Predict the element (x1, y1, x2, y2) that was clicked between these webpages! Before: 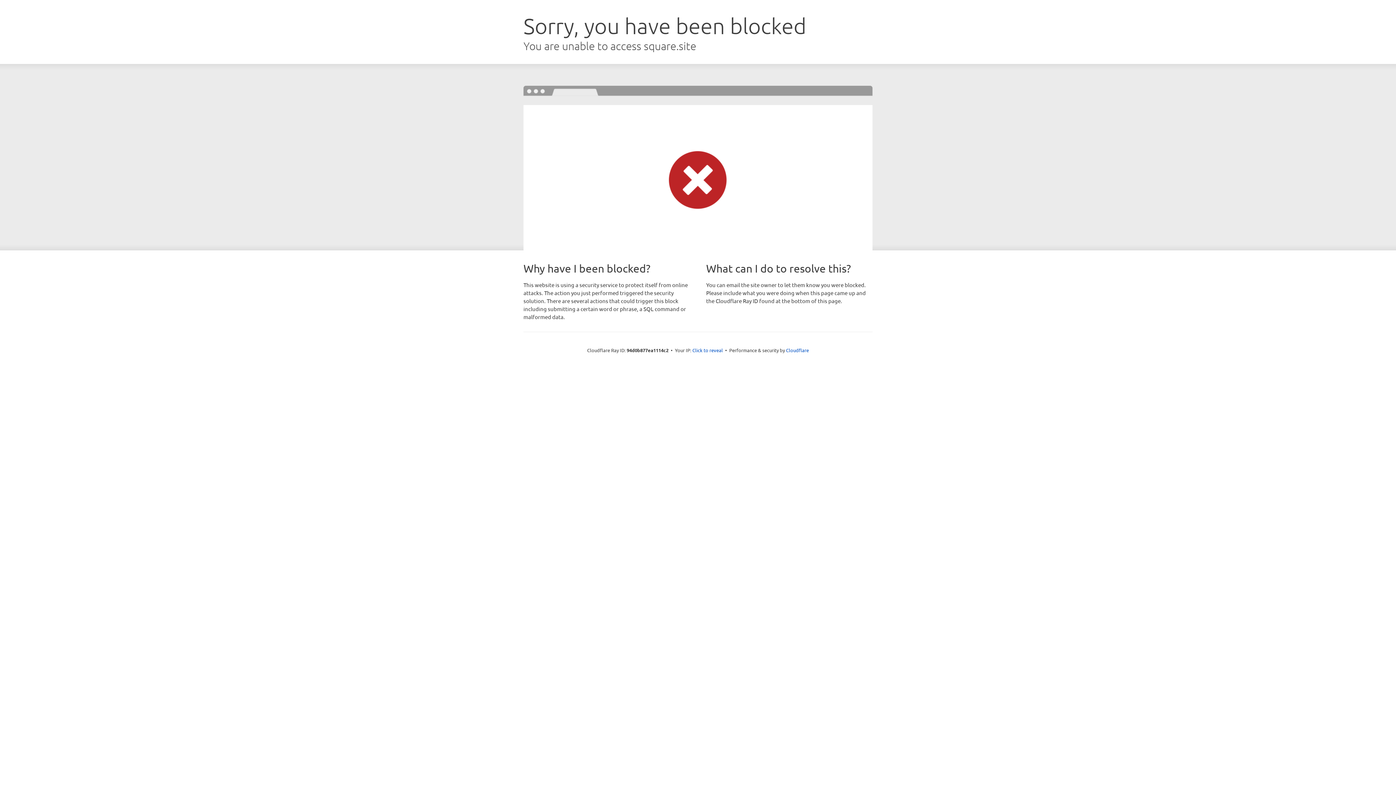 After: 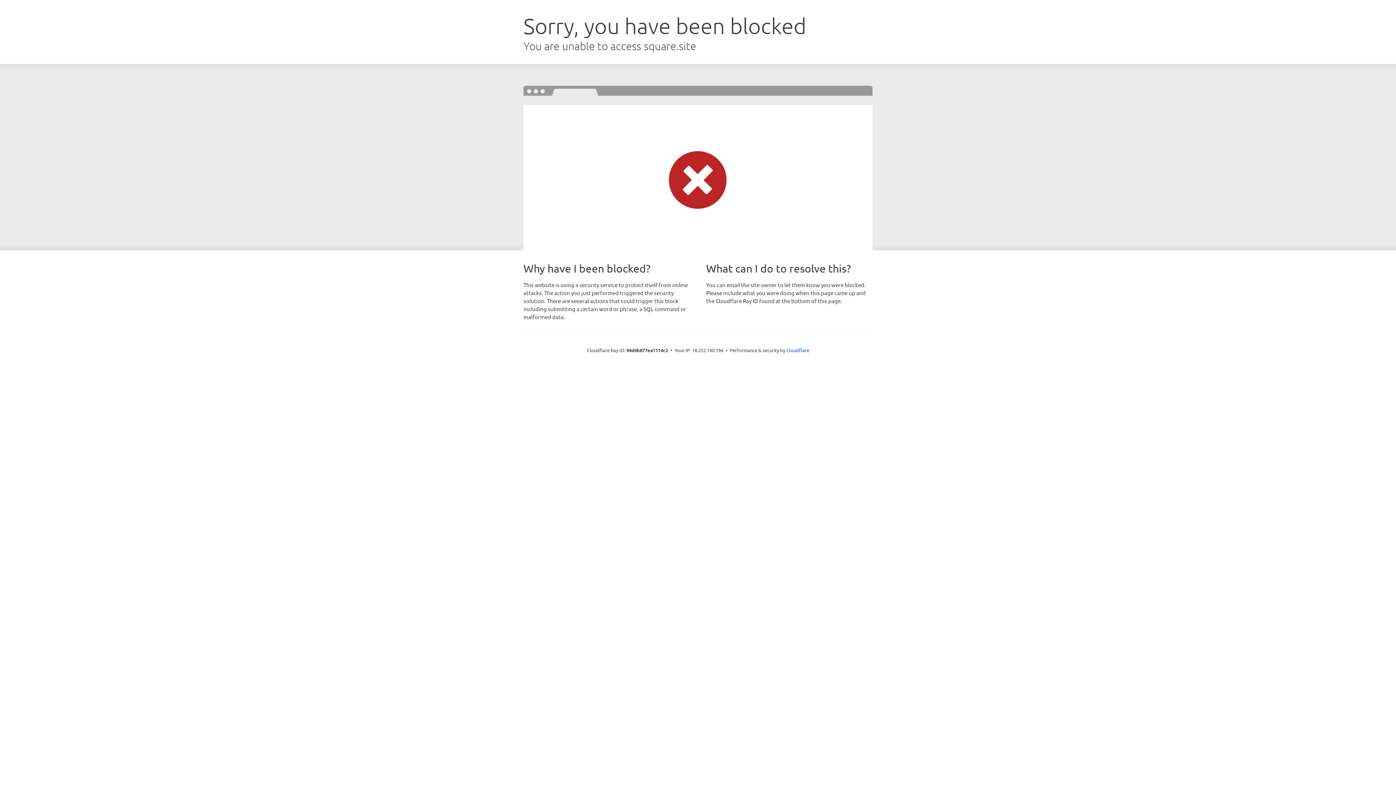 Action: bbox: (692, 346, 723, 353) label: Click to reveal